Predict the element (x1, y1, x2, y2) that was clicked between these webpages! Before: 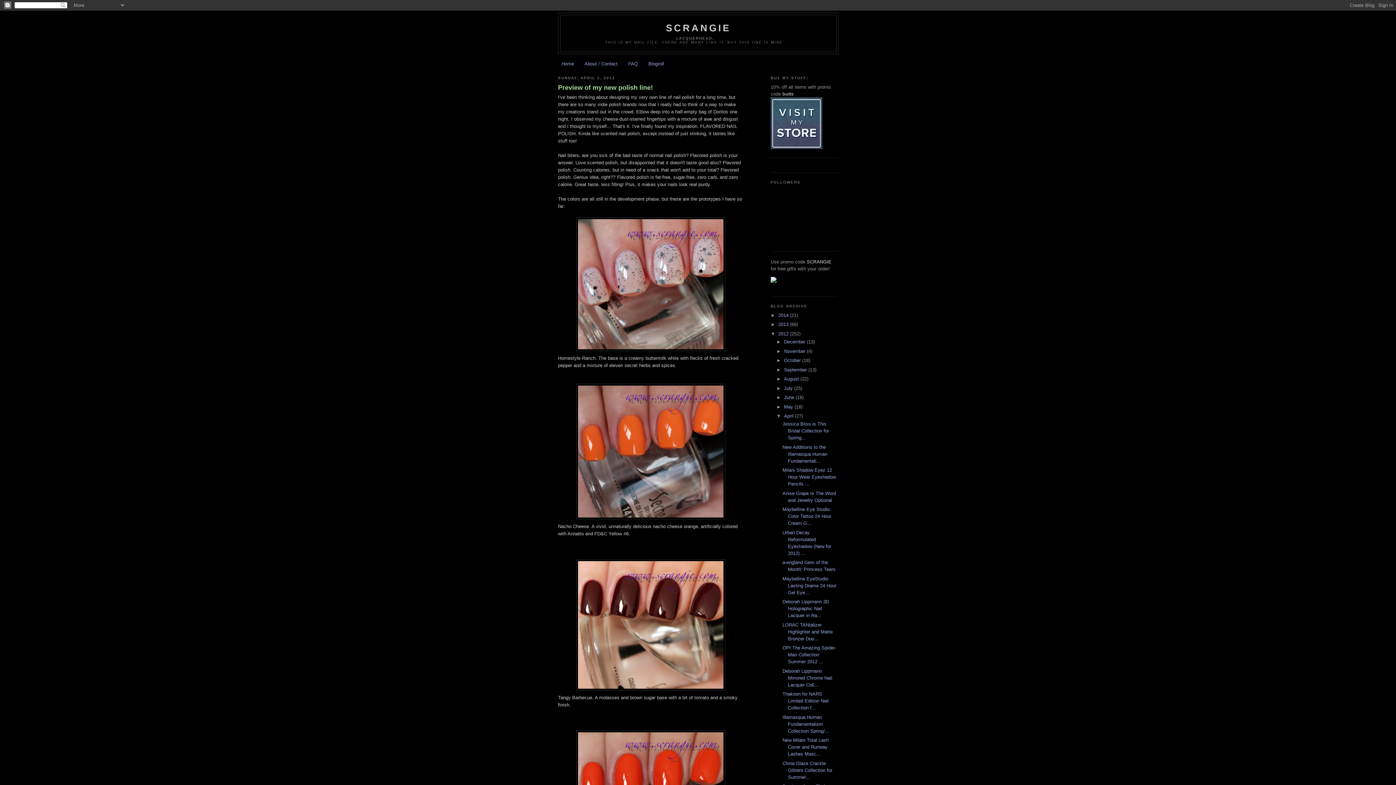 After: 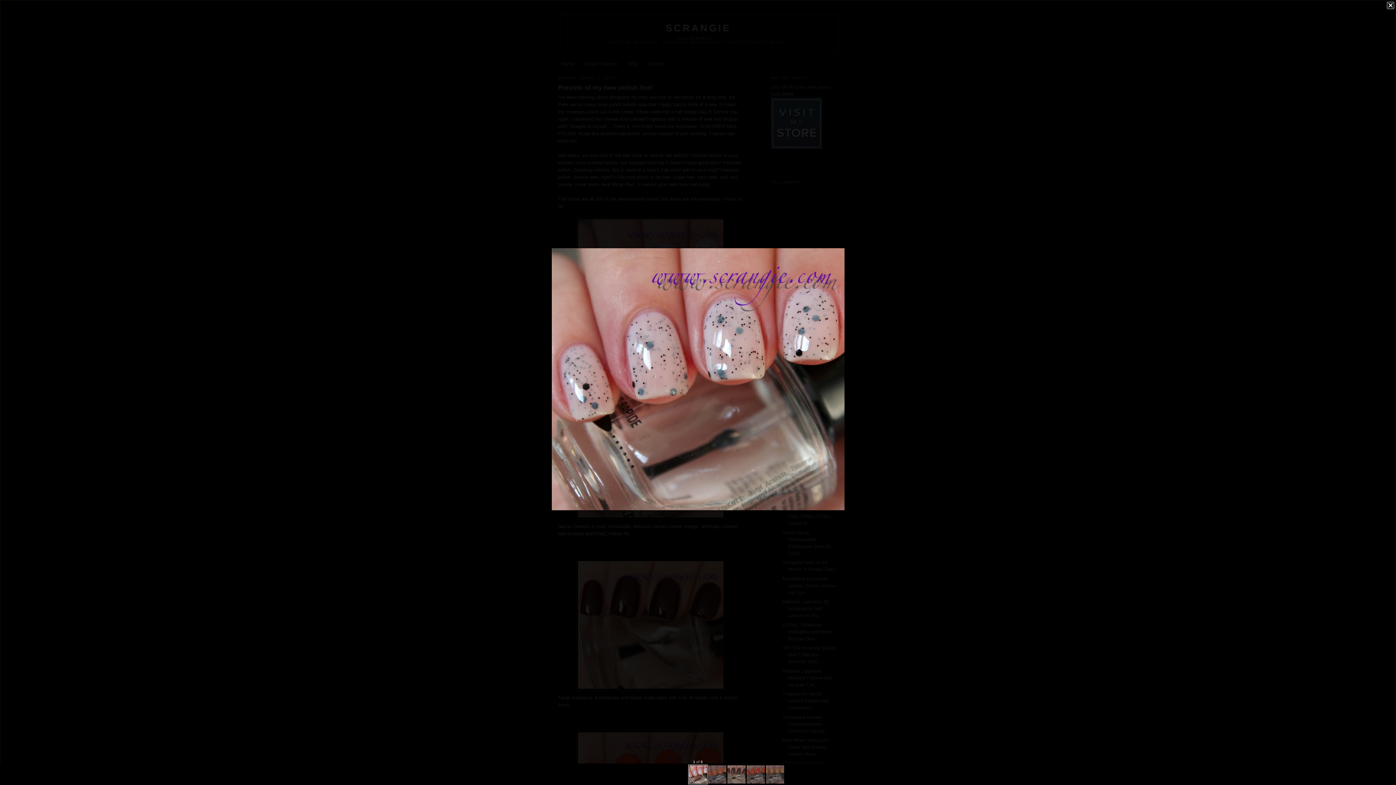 Action: bbox: (558, 217, 743, 351)